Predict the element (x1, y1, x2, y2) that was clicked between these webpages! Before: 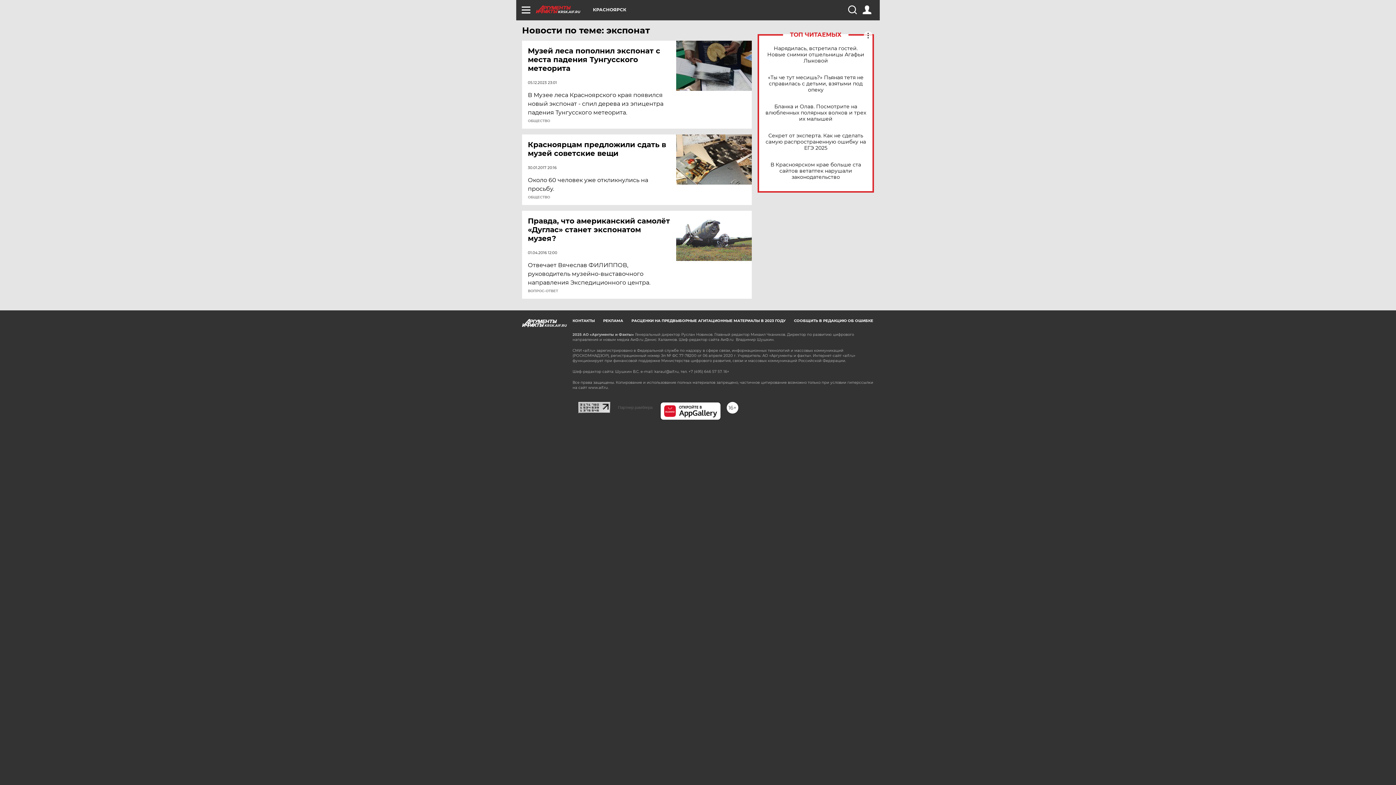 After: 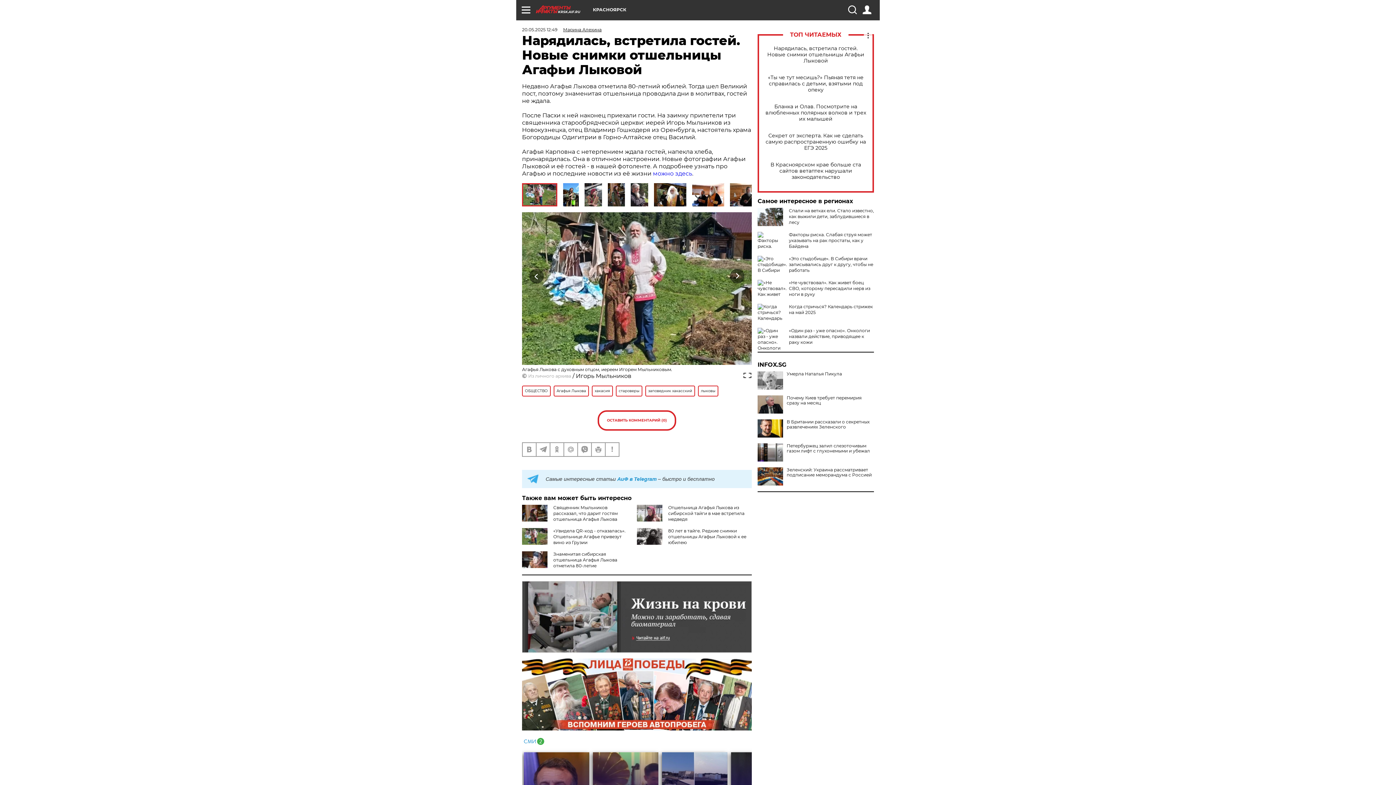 Action: bbox: (765, 45, 866, 63) label: Нарядилась, встретила гостей. Новые снимки отшельницы Агафьи Лыковой